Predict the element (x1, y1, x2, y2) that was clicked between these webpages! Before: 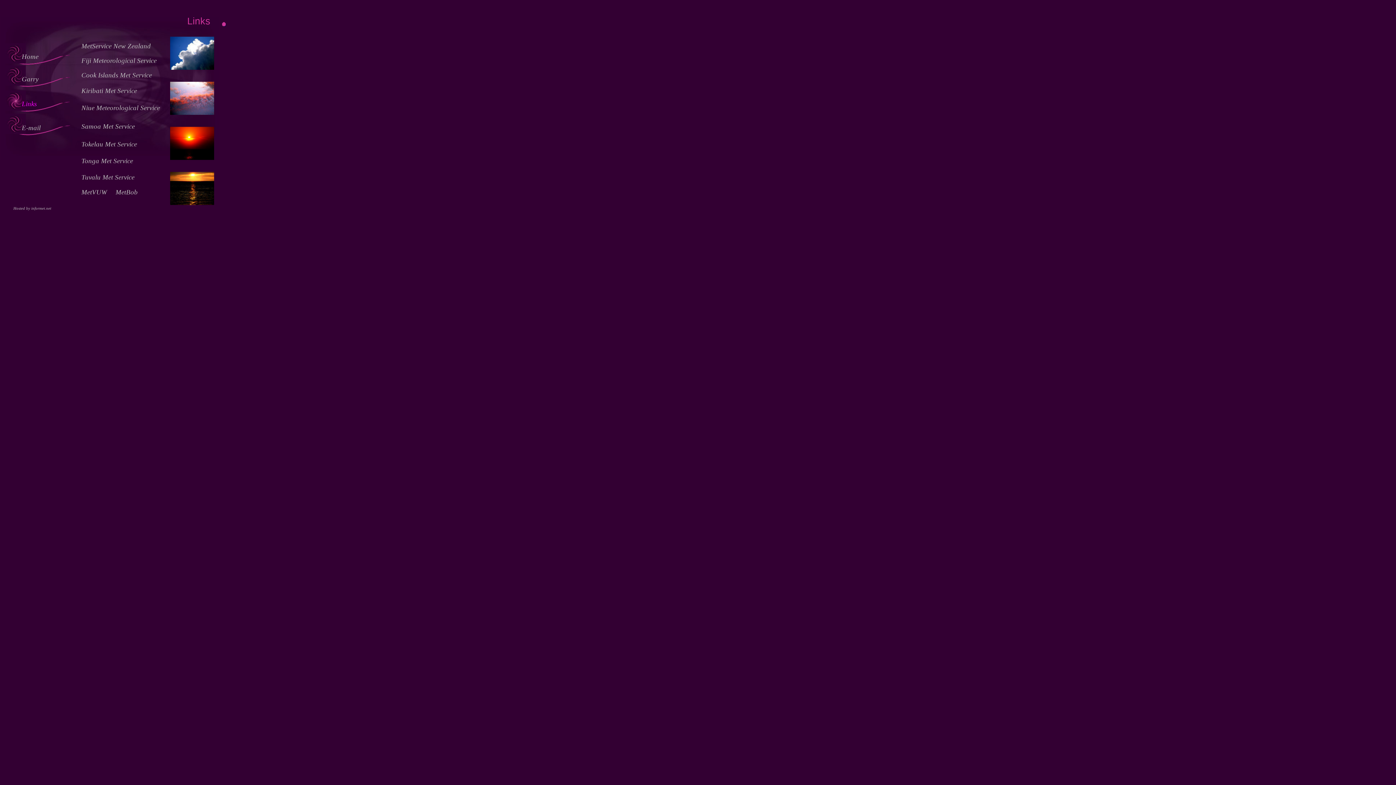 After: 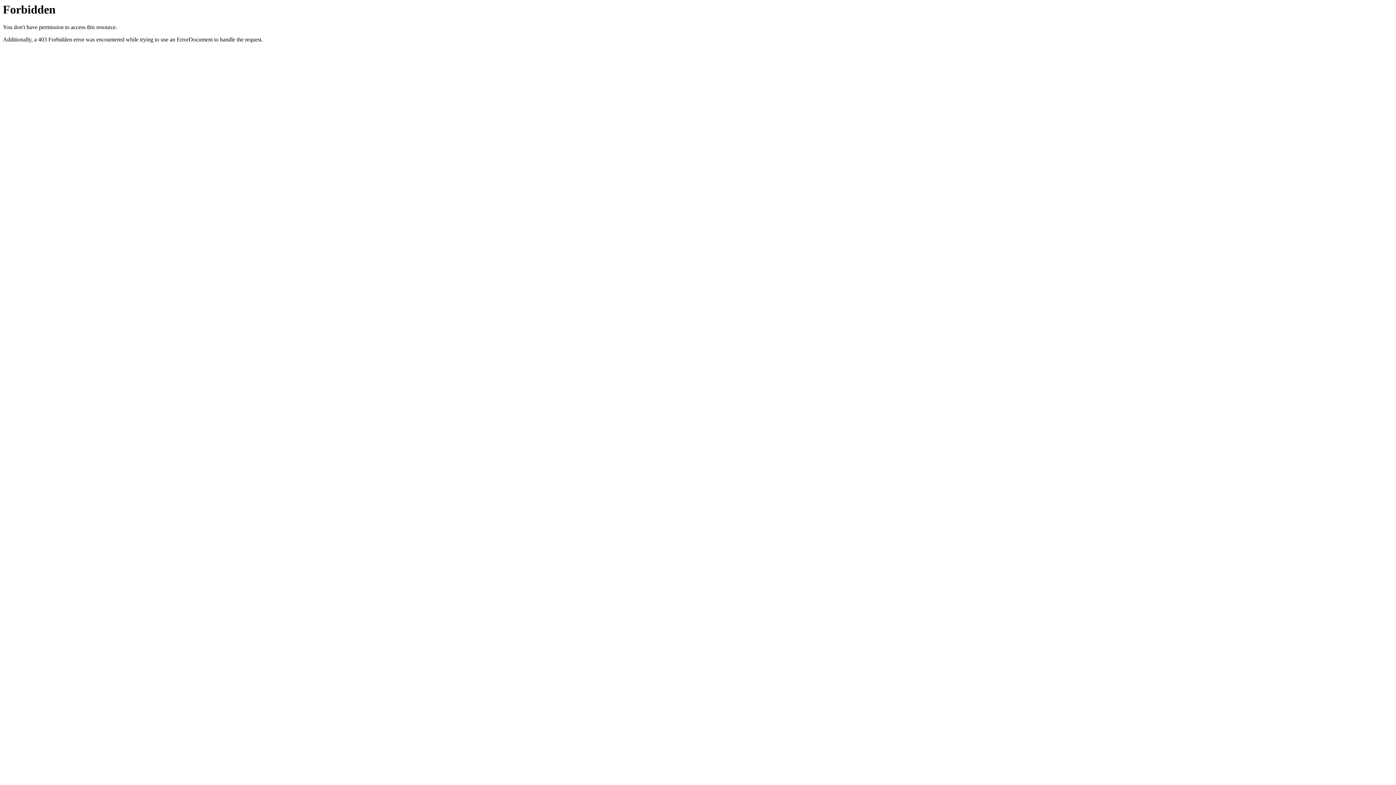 Action: bbox: (81, 86, 137, 94) label: Kiribati Met Service